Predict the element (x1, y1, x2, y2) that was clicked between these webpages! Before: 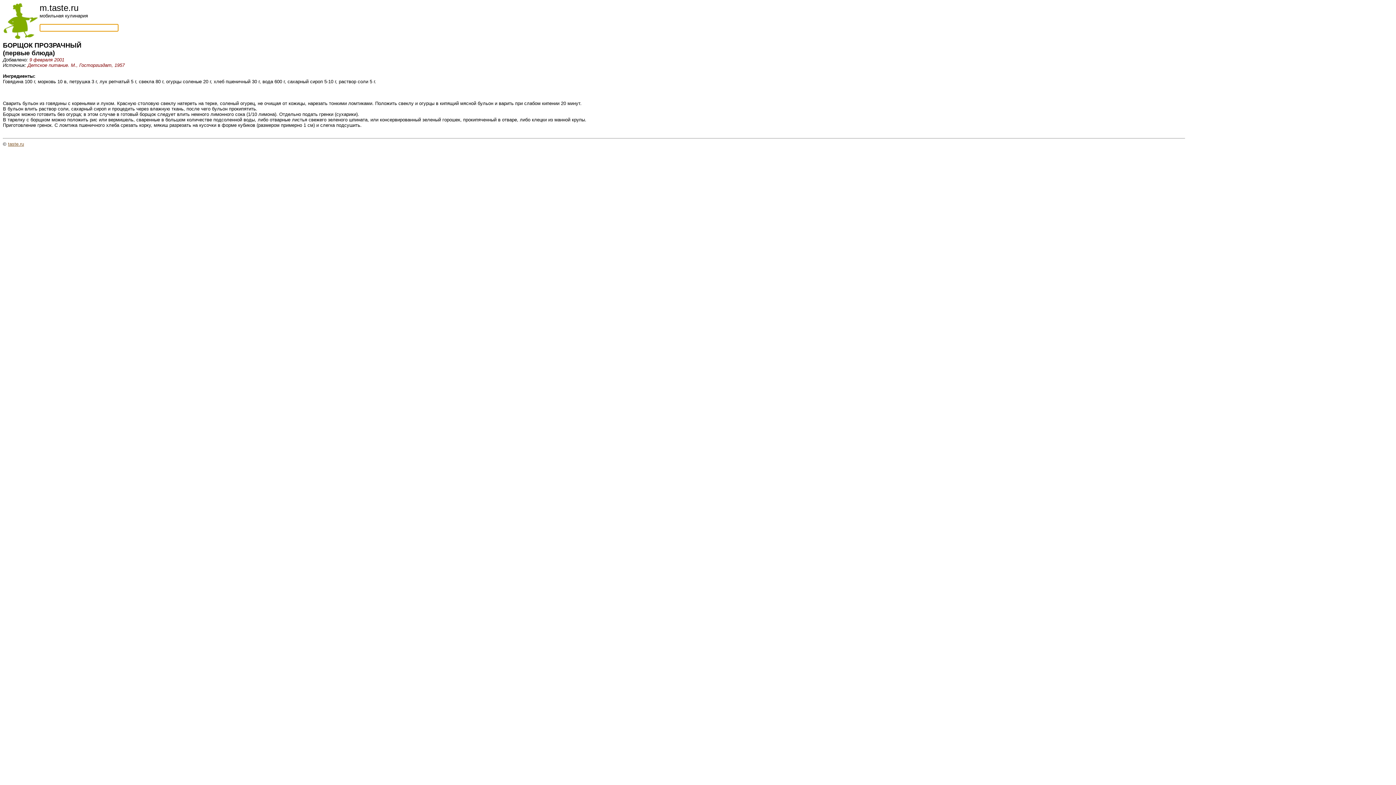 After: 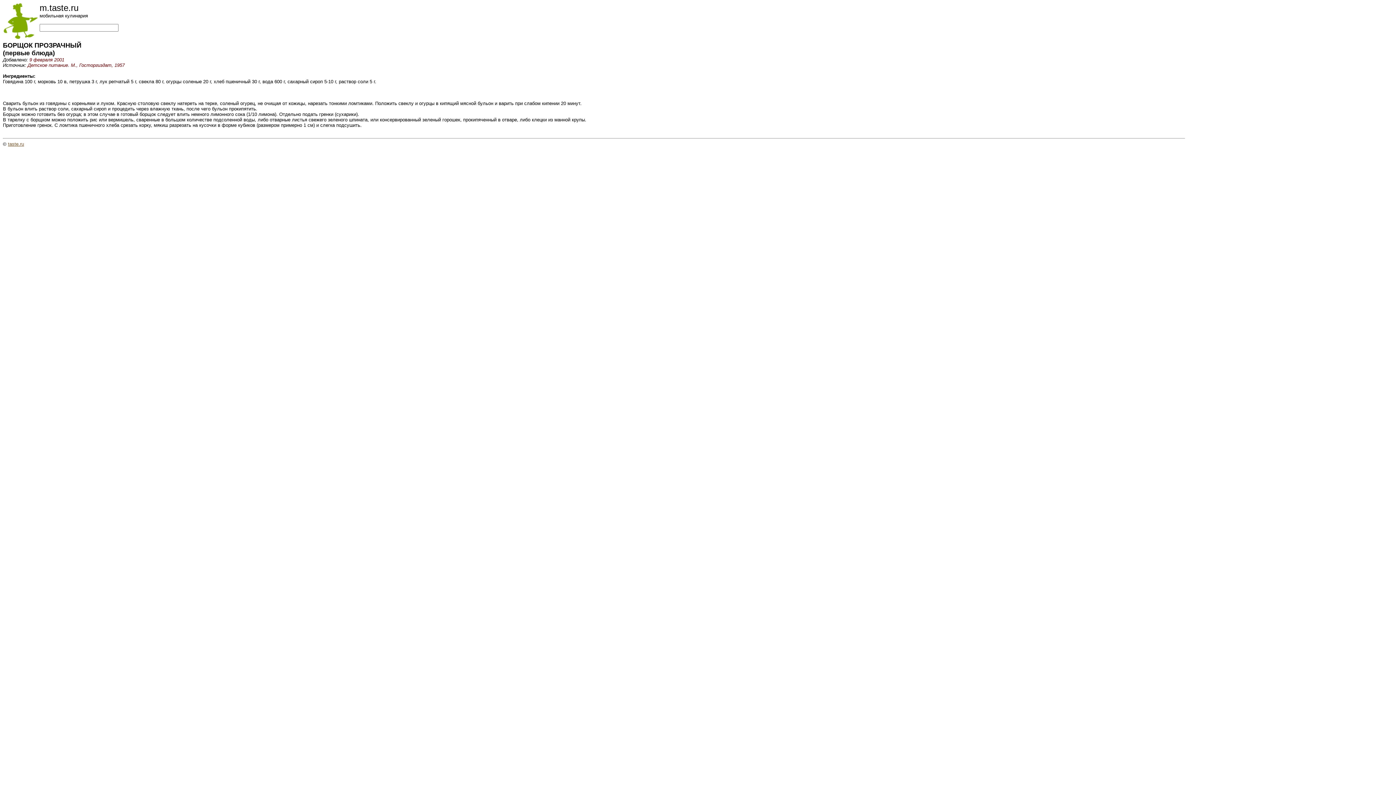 Action: label: taste.ru bbox: (8, 141, 24, 146)